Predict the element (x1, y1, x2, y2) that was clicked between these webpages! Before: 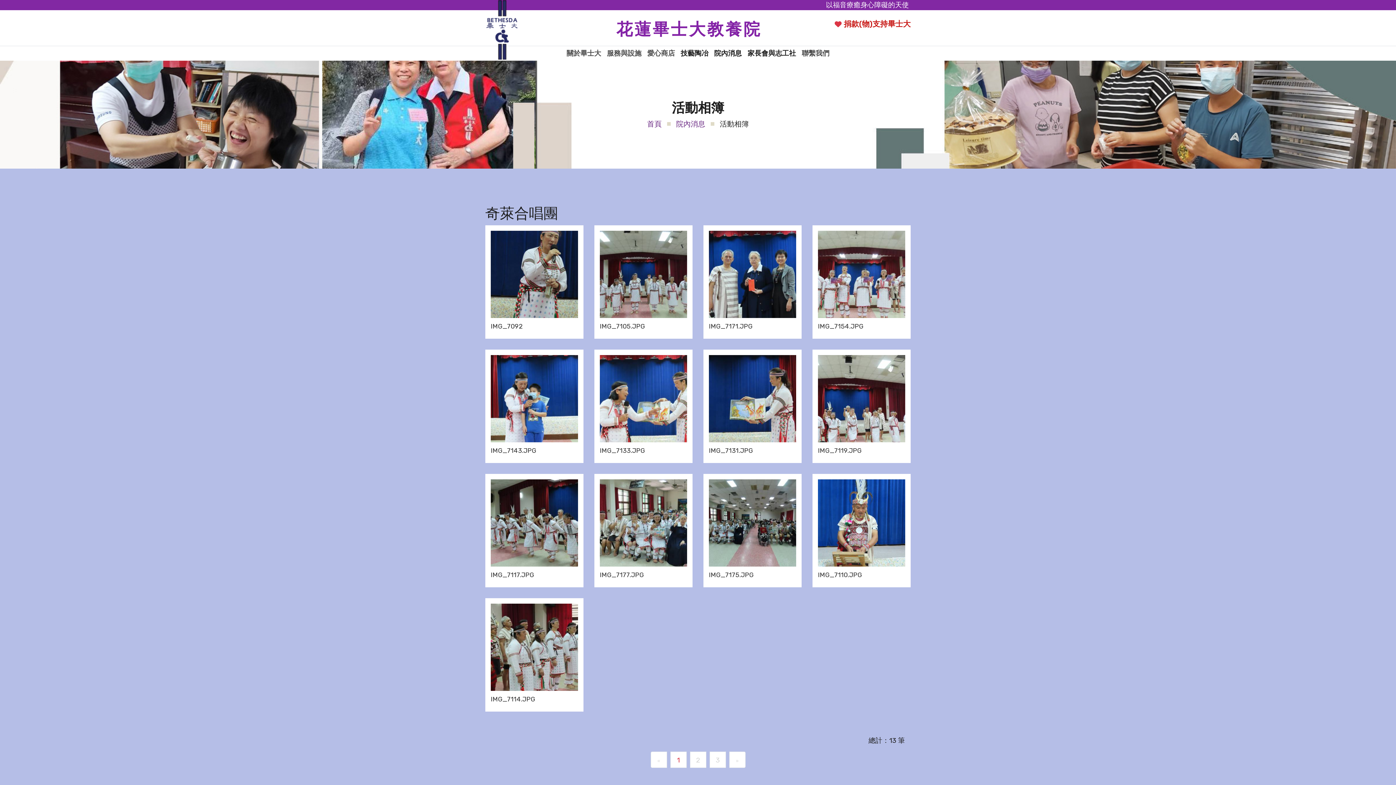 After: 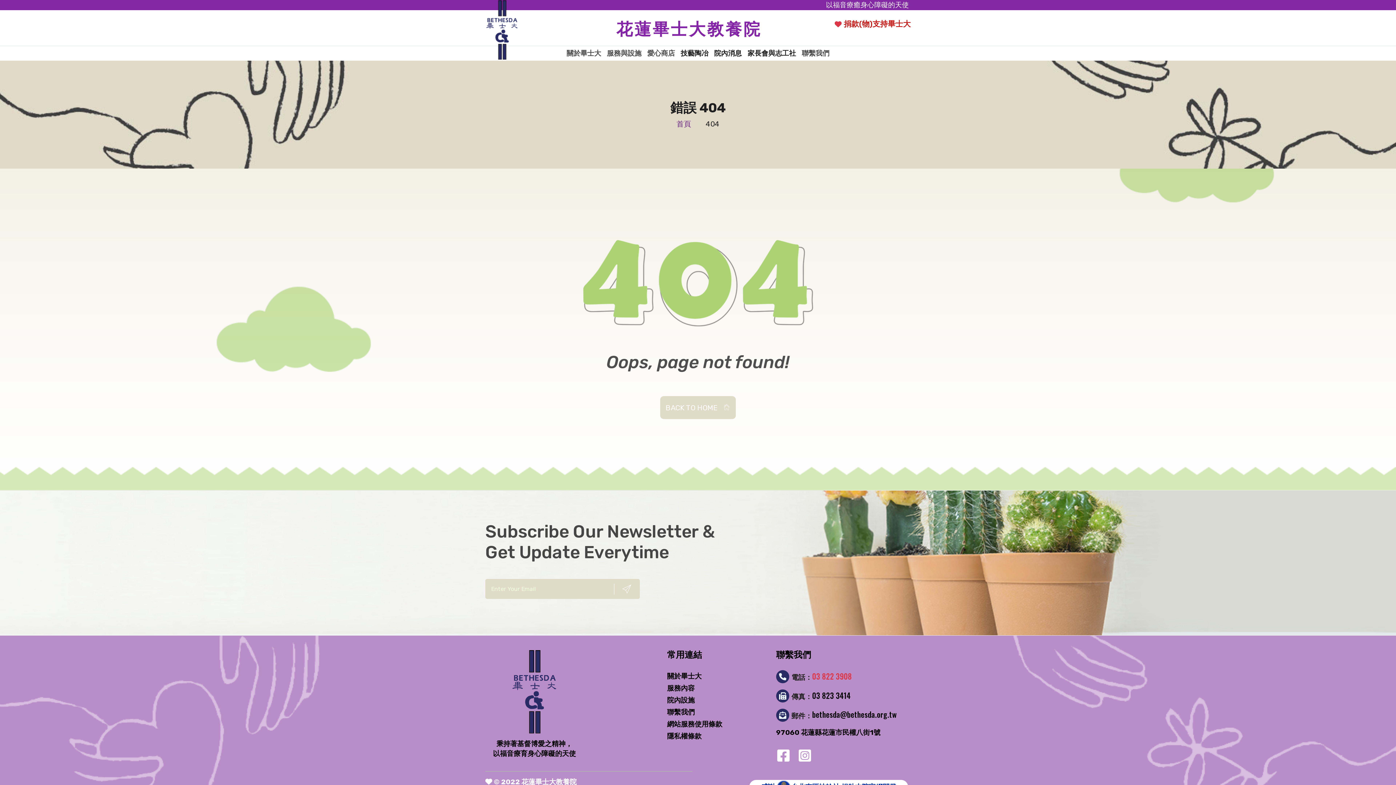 Action: label: IMG_7114.JPG bbox: (490, 694, 578, 704)